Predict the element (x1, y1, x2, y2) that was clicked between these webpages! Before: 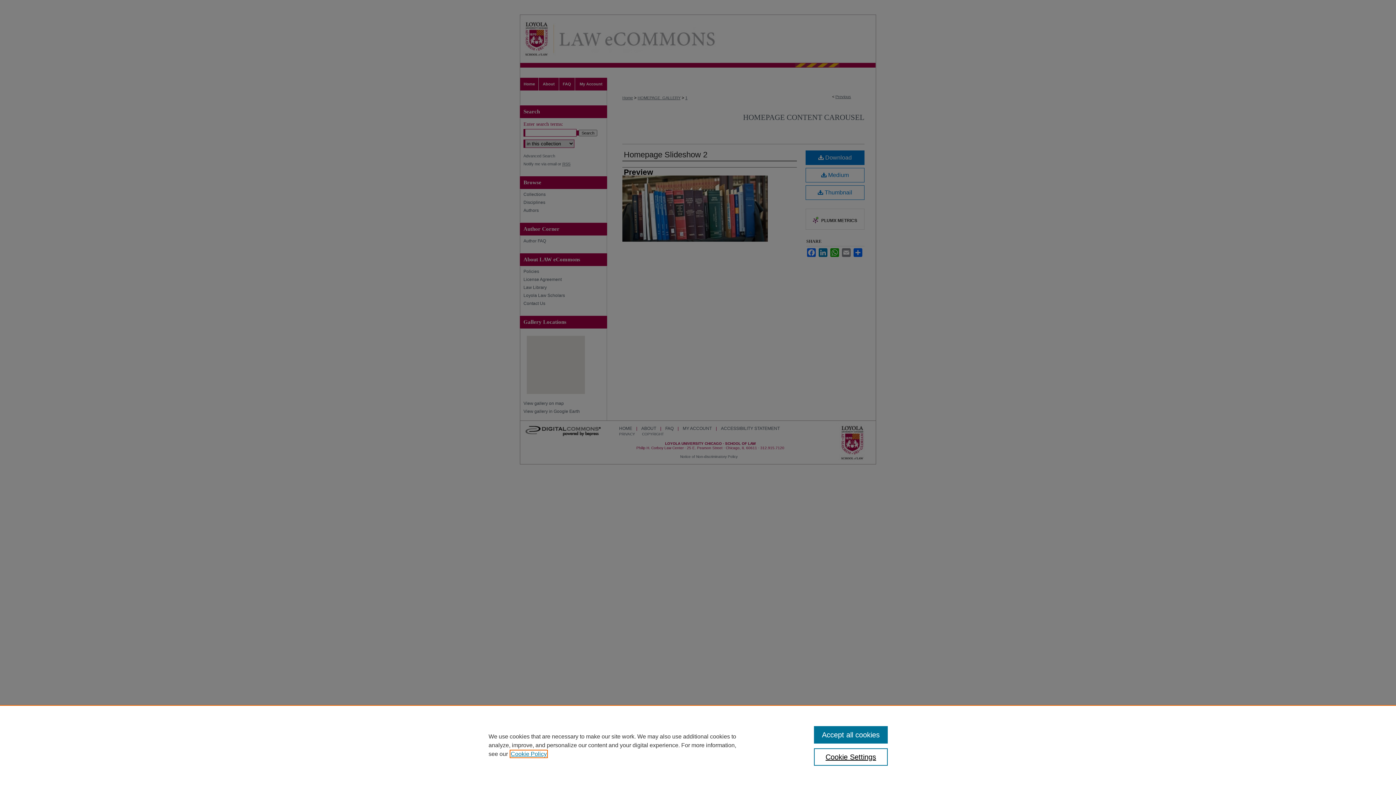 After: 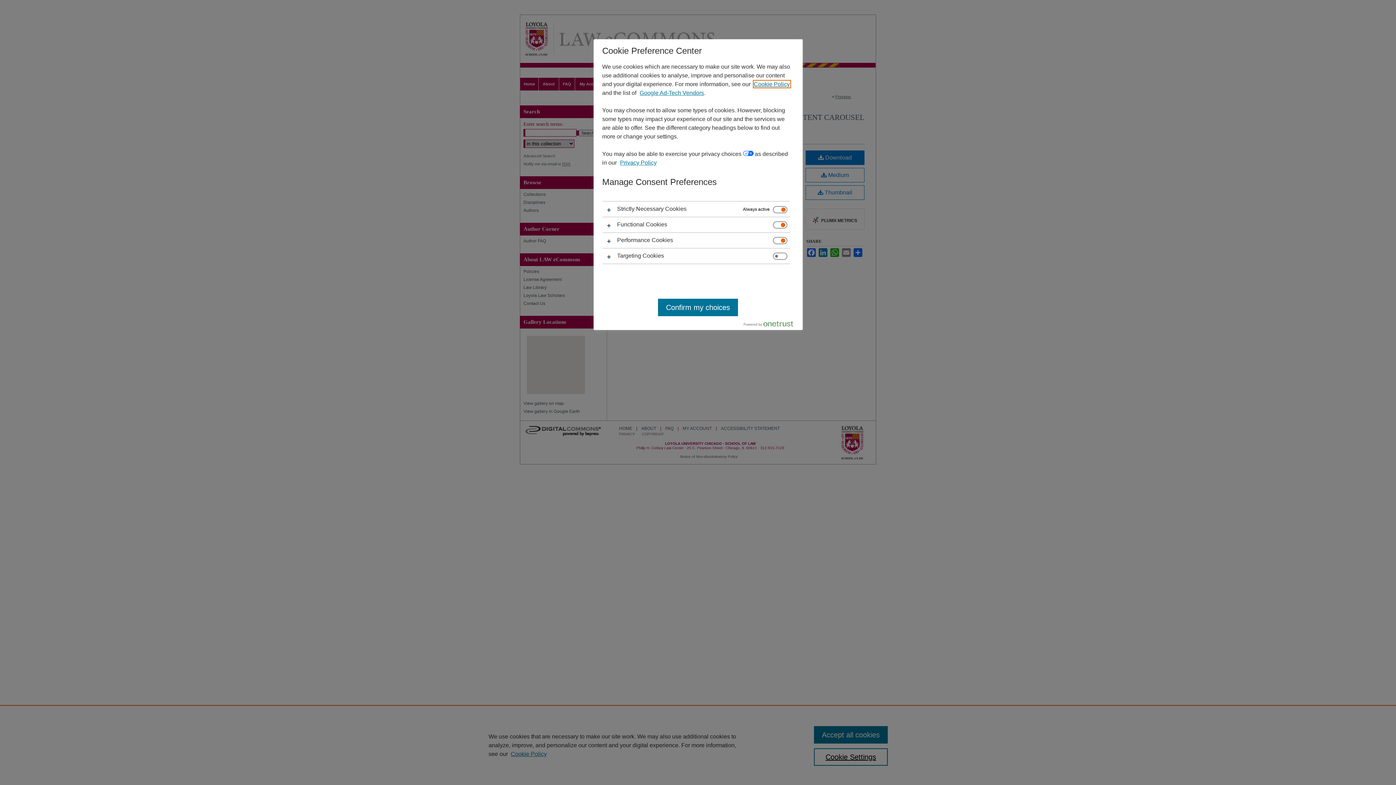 Action: bbox: (814, 748, 887, 766) label: Cookie Settings